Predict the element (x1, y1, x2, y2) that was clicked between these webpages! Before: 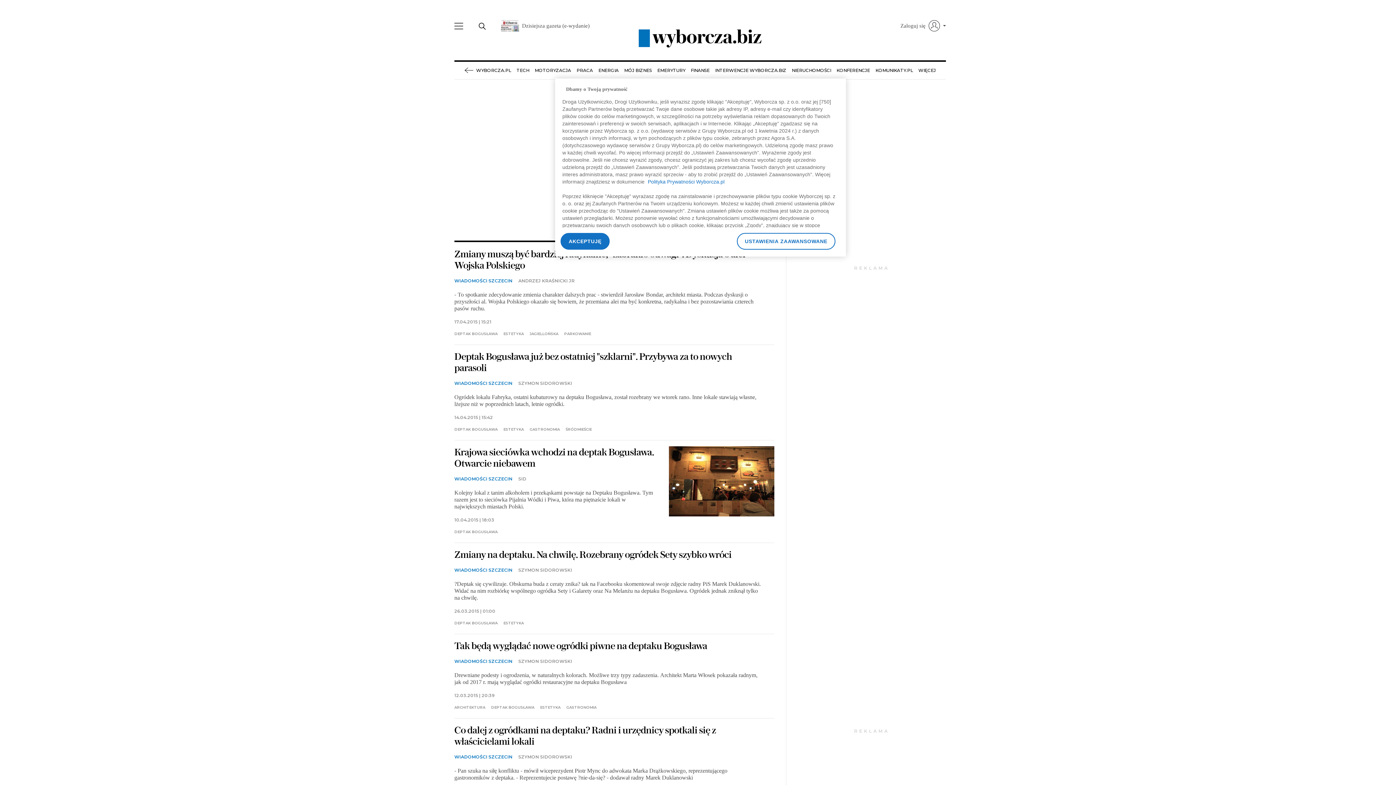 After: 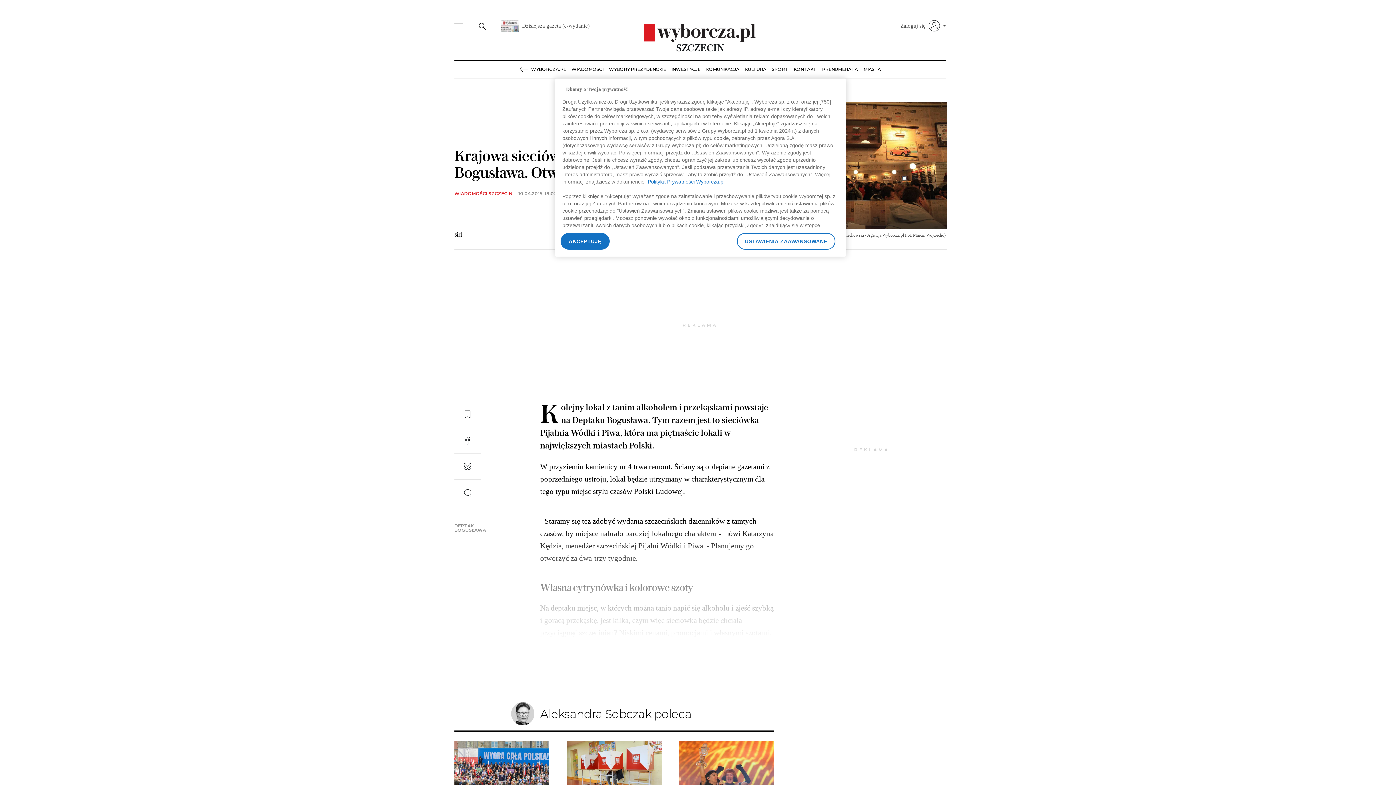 Action: bbox: (454, 446, 654, 469) label: Krajowa sieciówka wchodzi na deptak Bogusława. Otwarcie niebawem